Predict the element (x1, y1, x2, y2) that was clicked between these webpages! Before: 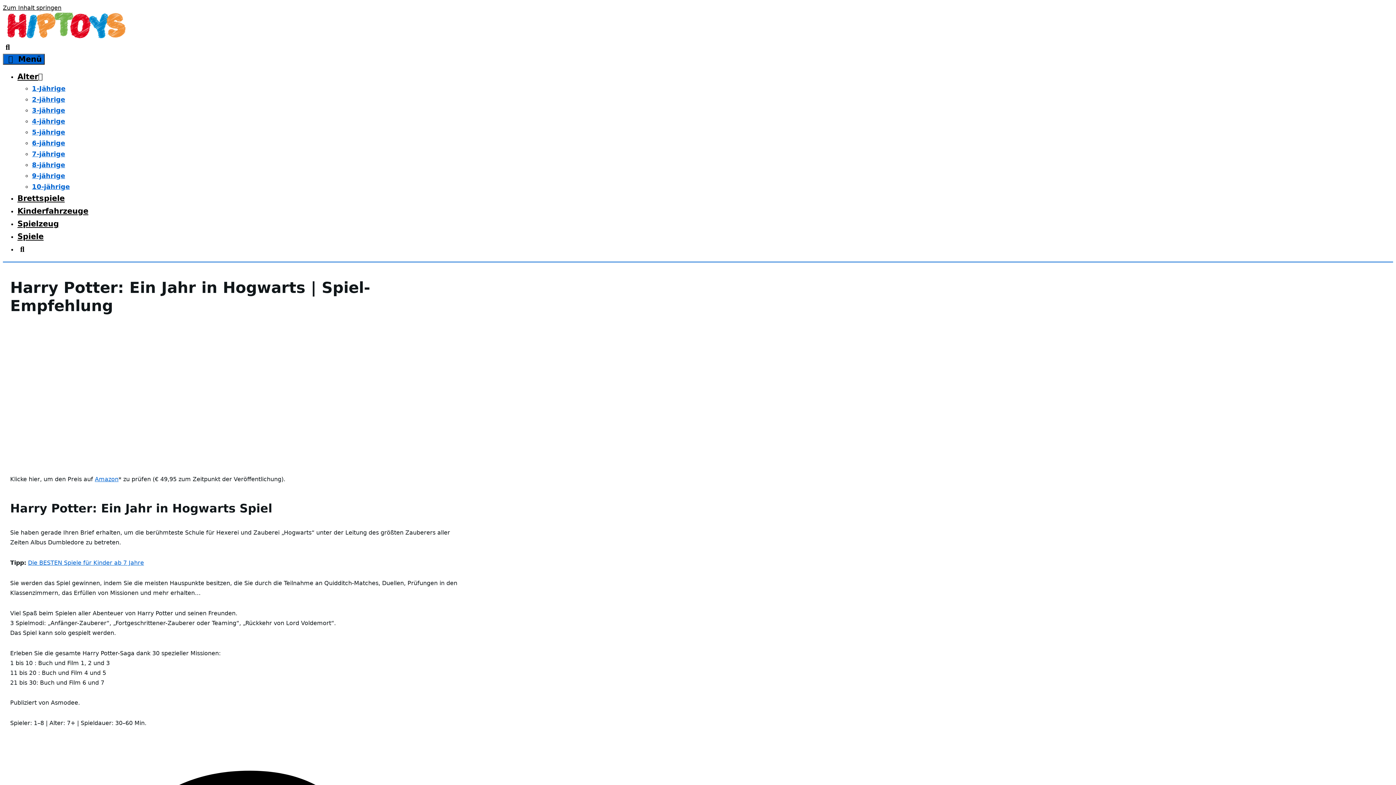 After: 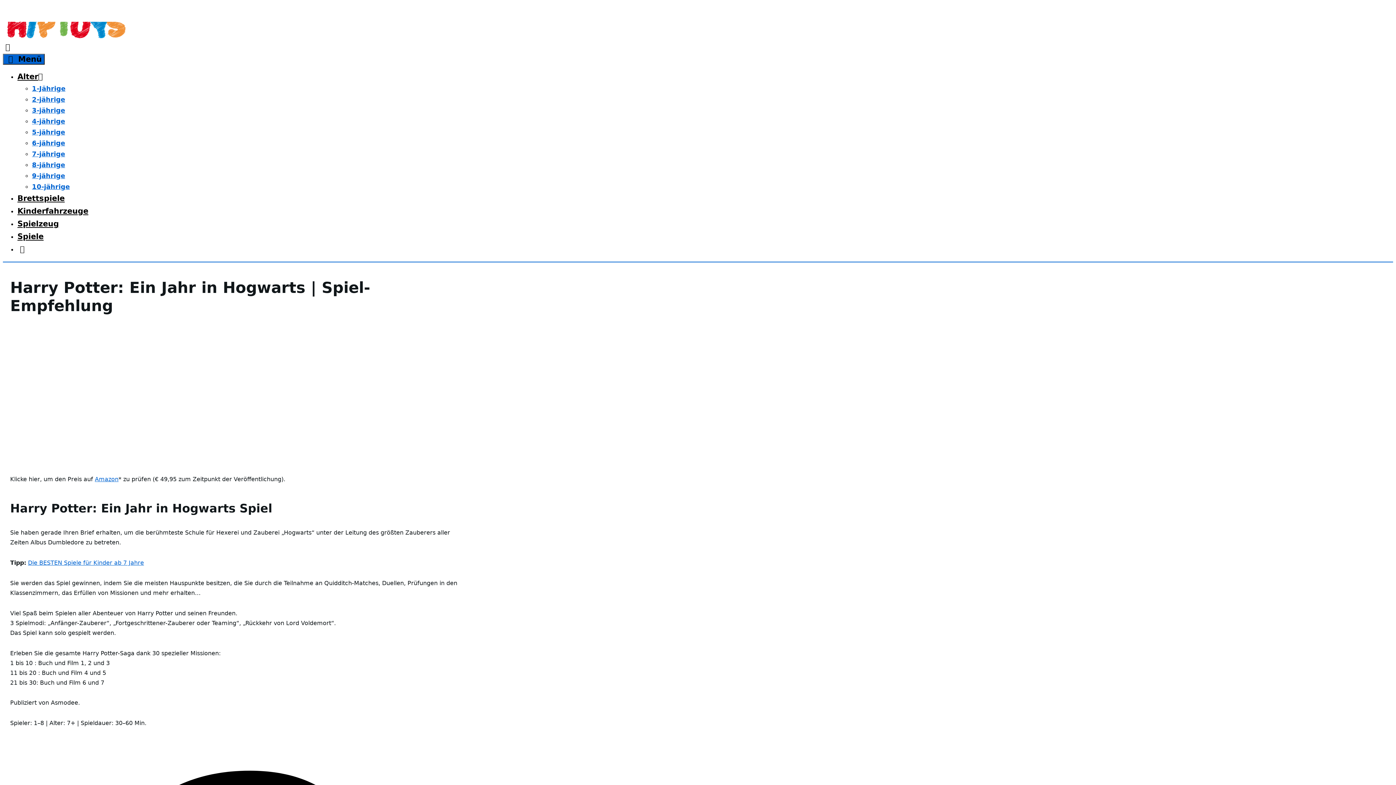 Action: label: Suchleiste öffnen bbox: (2, 42, 12, 51)